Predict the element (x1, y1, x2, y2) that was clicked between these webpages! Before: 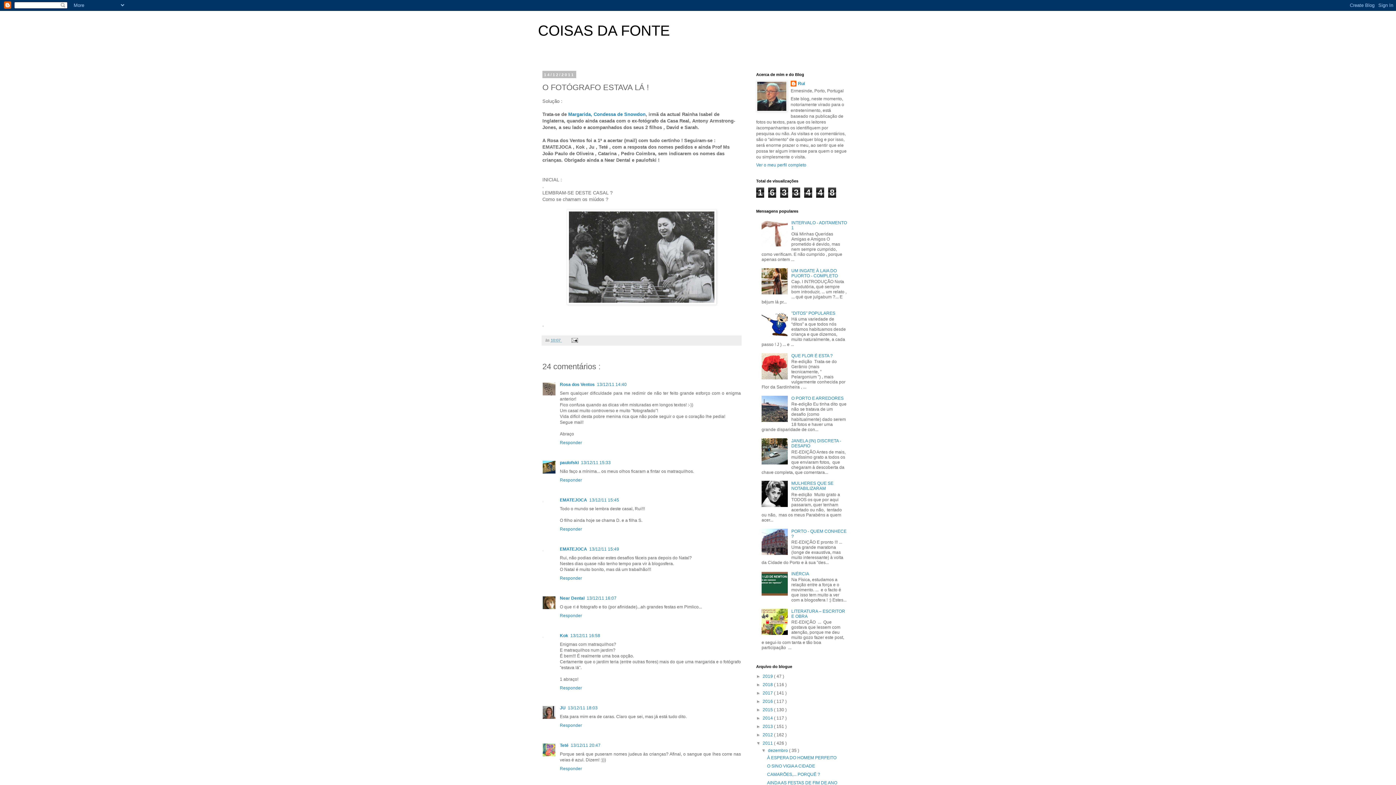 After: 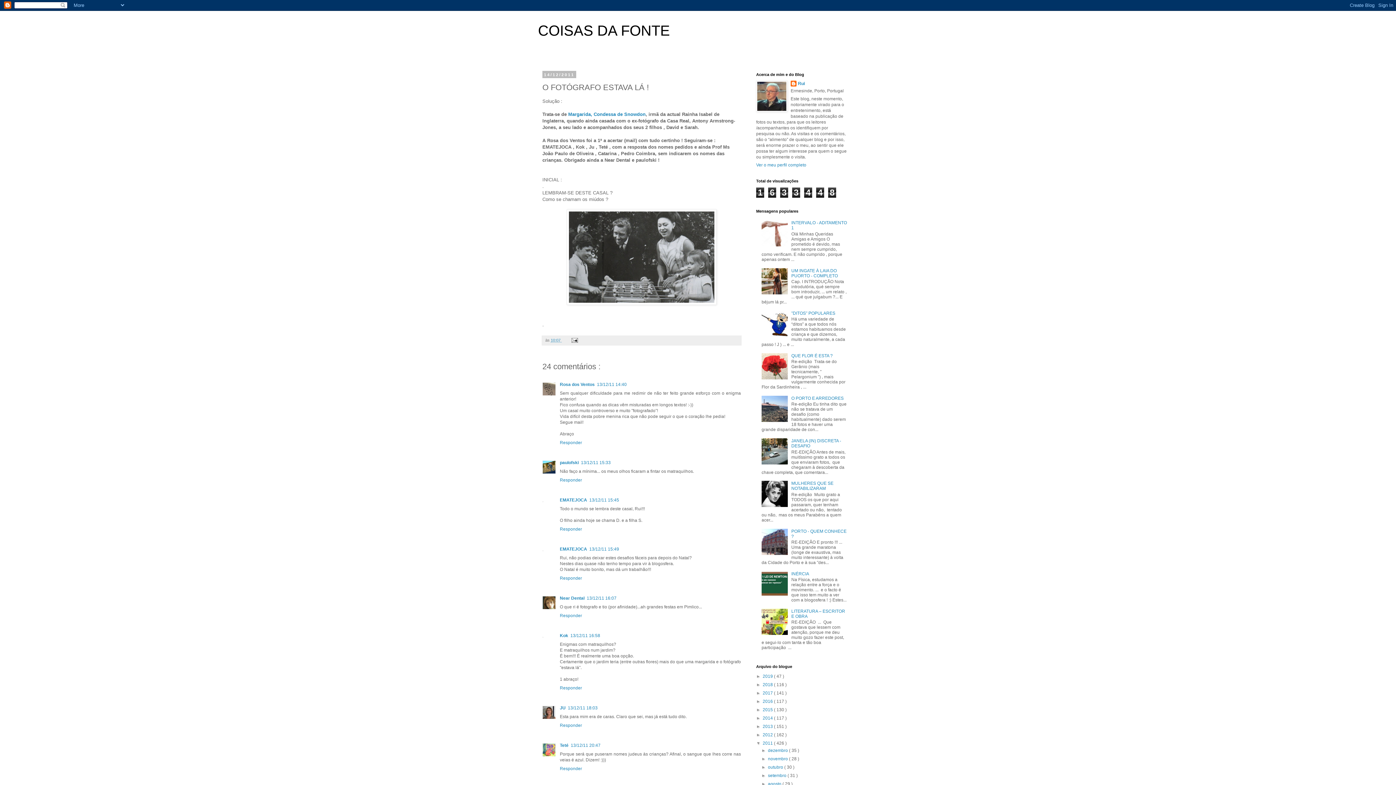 Action: bbox: (761, 748, 768, 753) label: ▼  